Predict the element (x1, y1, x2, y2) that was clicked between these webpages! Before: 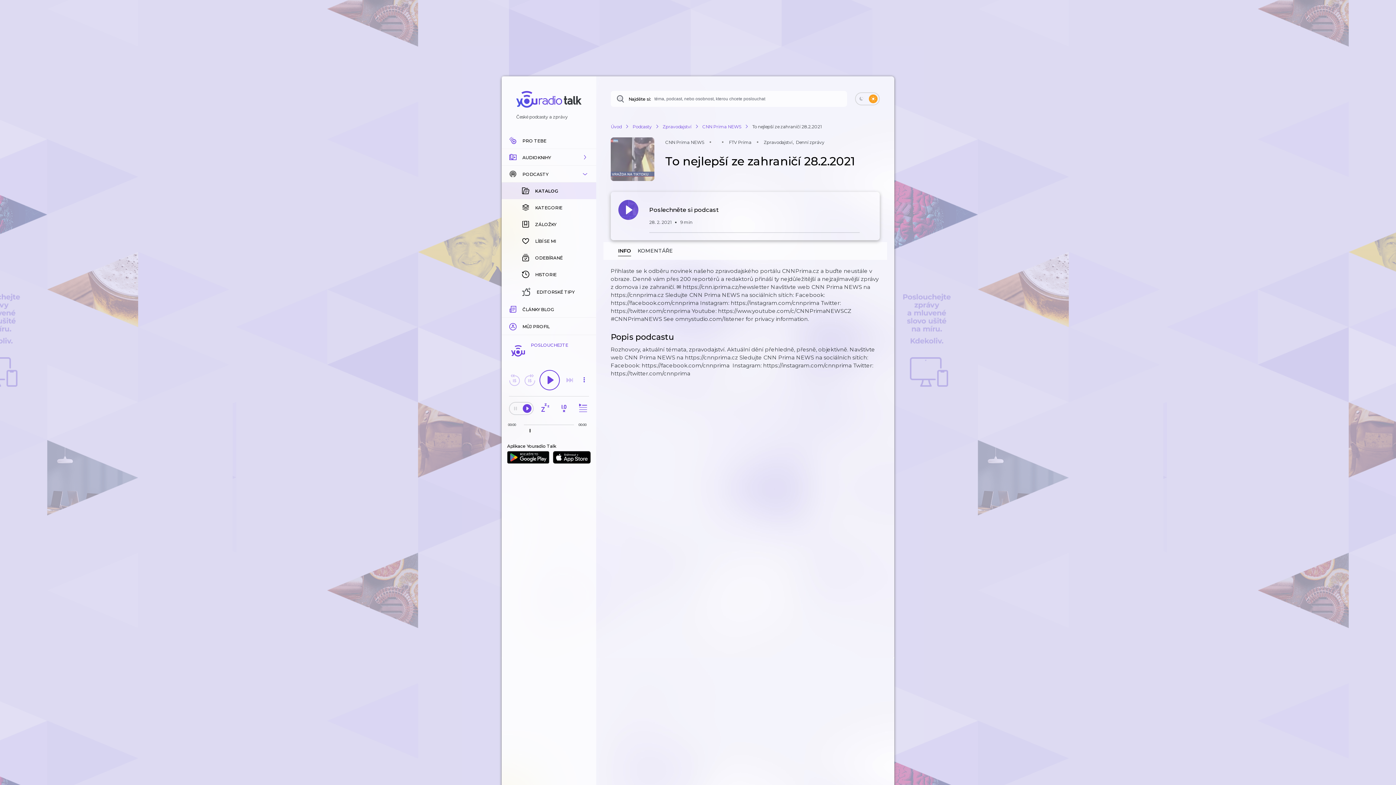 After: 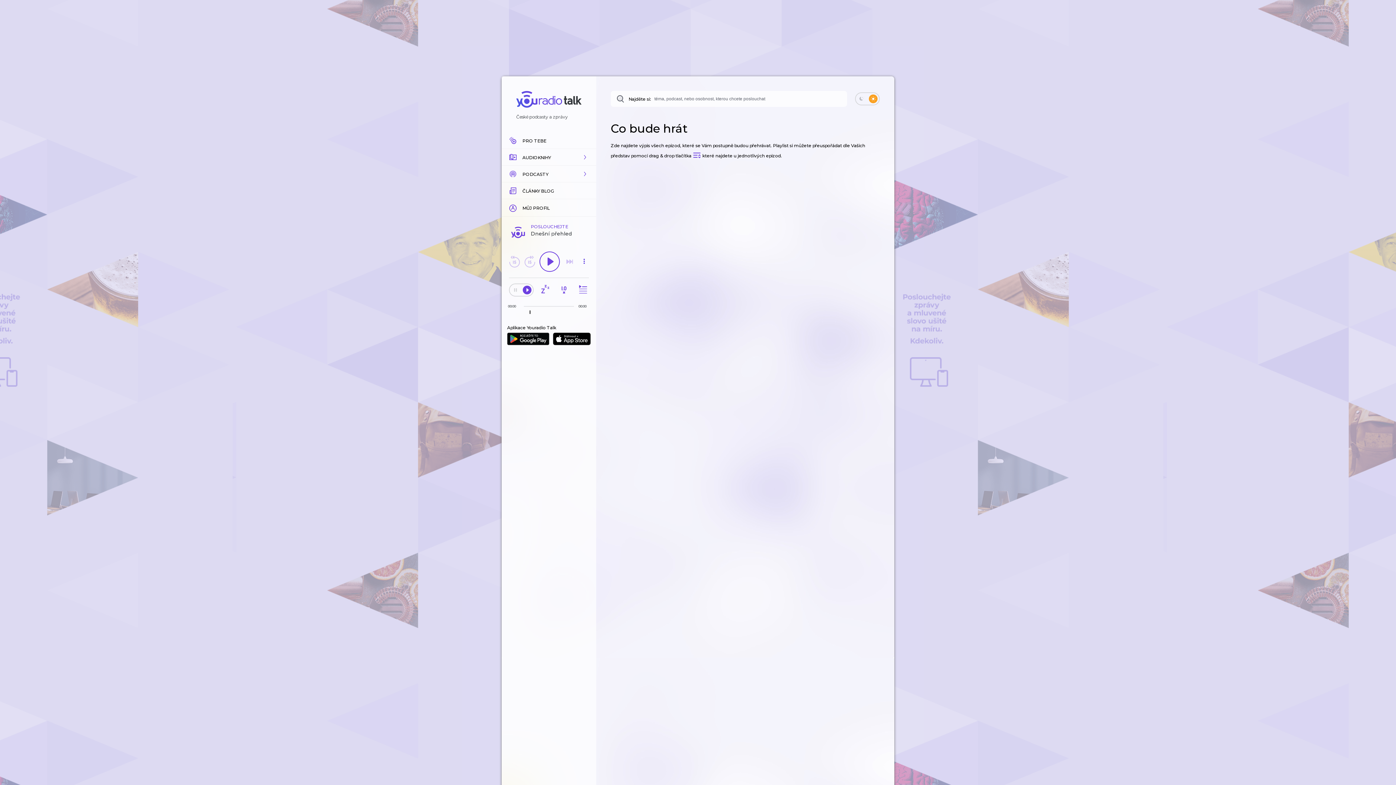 Action: bbox: (575, 401, 589, 415)